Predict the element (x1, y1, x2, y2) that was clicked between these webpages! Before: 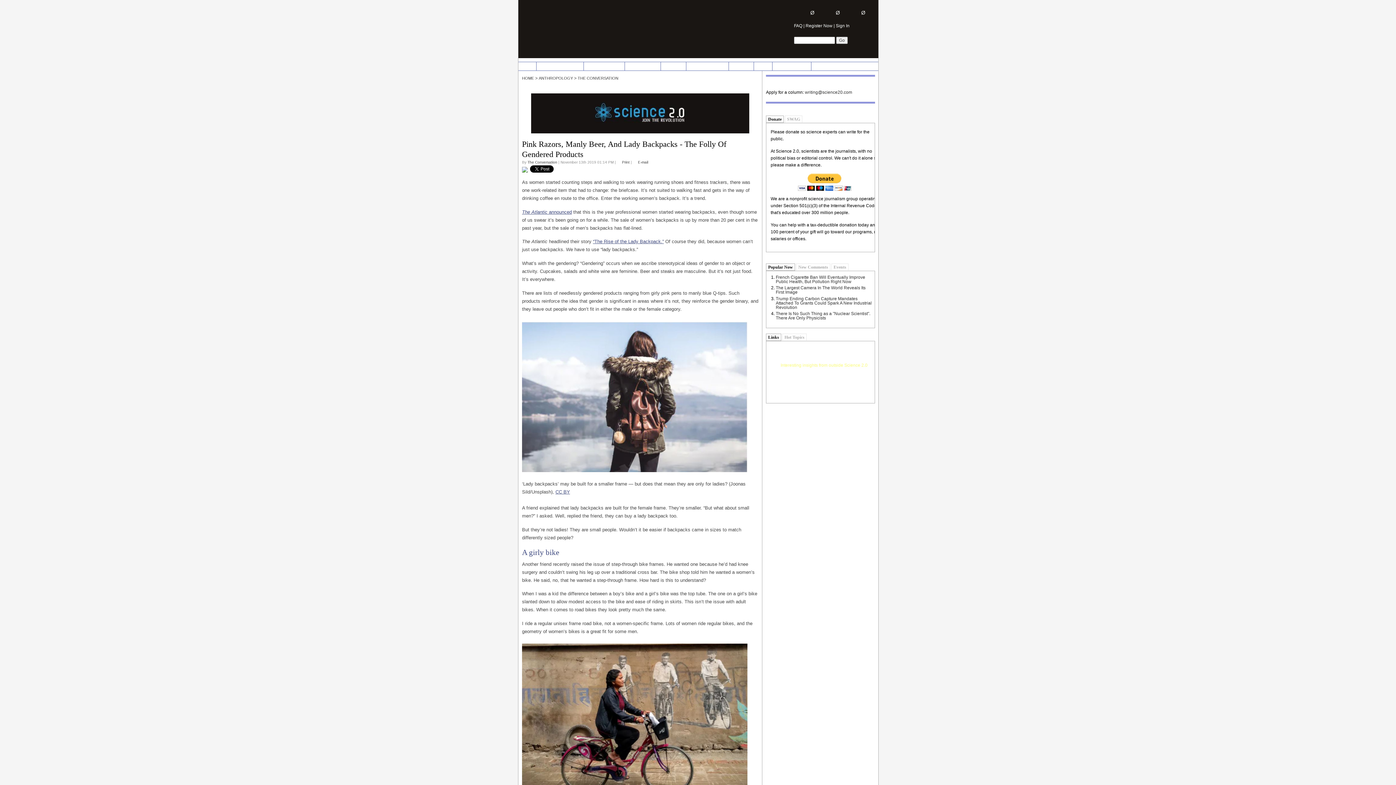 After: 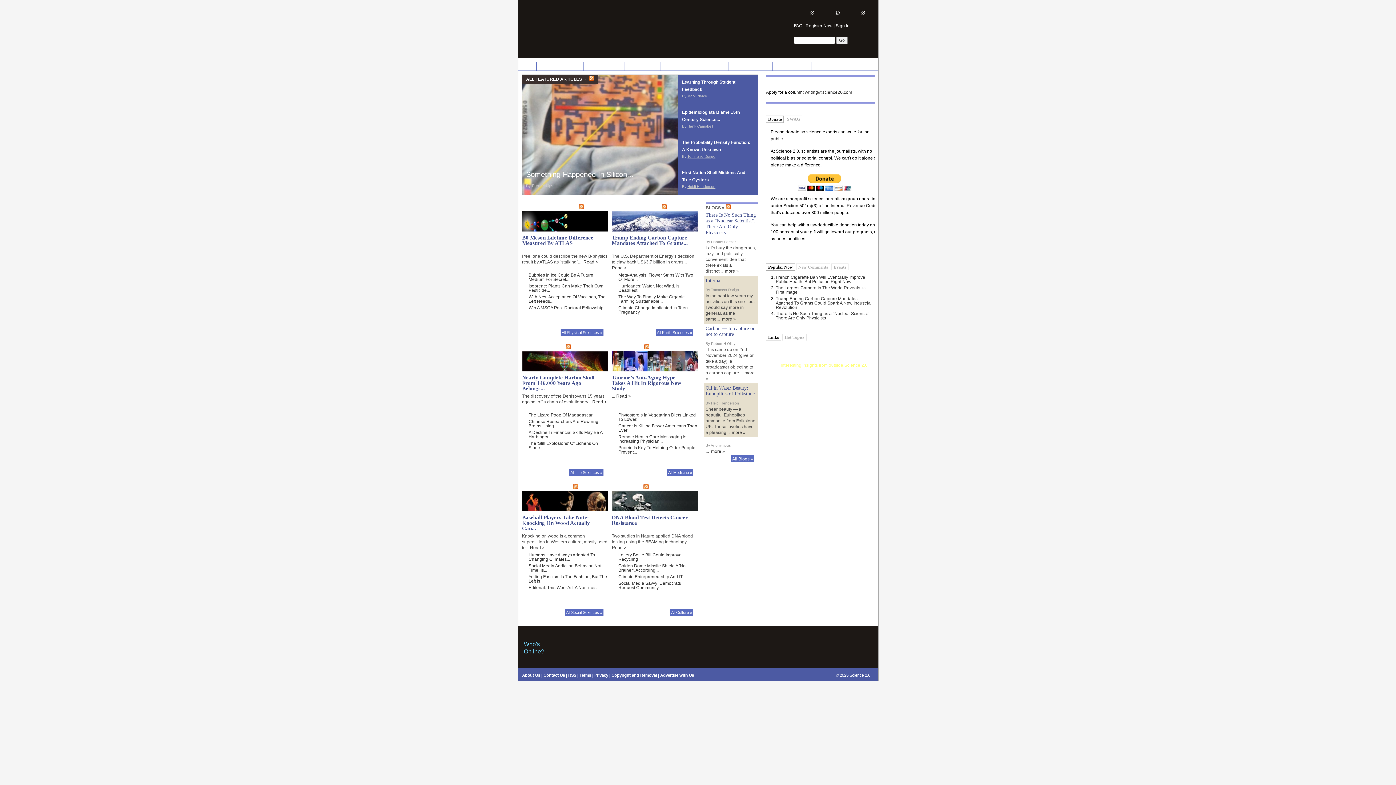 Action: label: HOME bbox: (518, 62, 536, 70)